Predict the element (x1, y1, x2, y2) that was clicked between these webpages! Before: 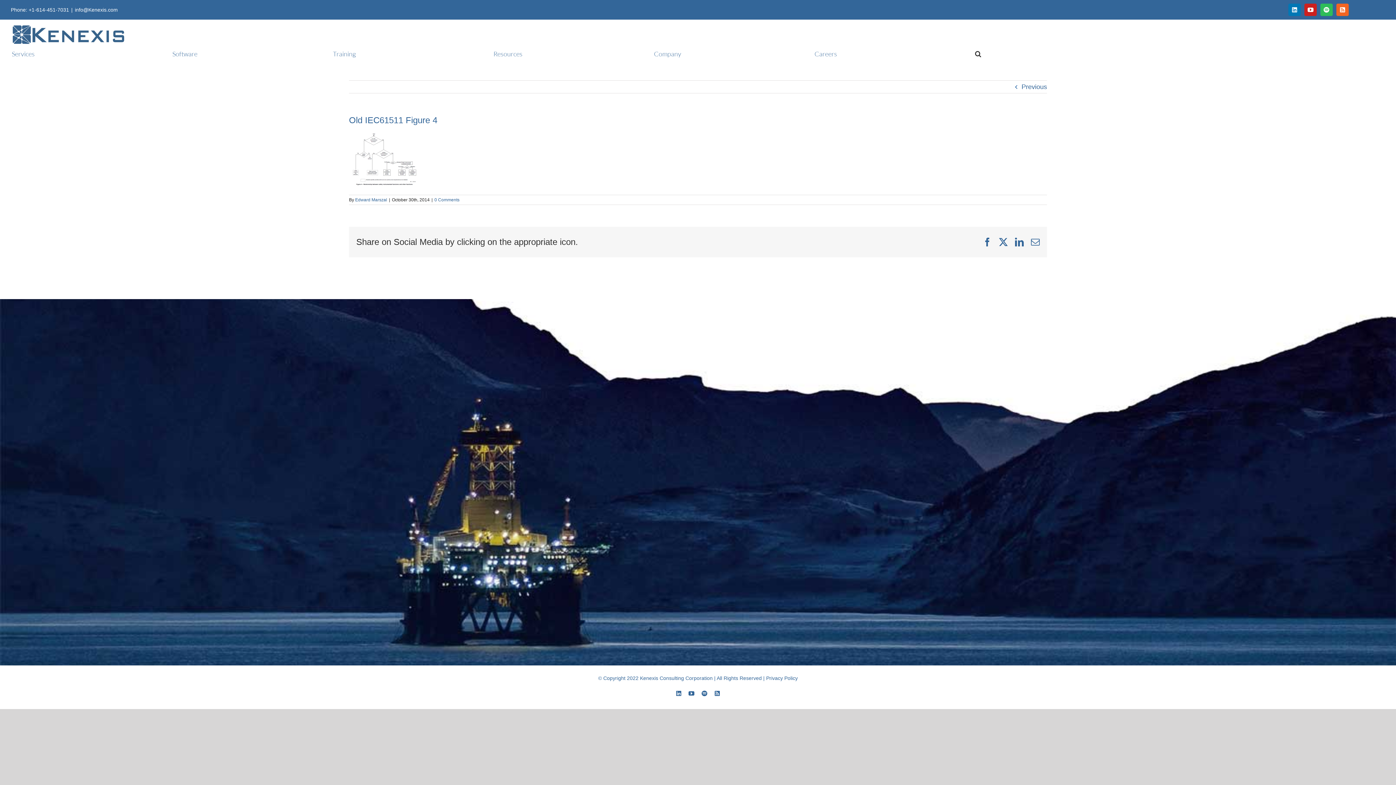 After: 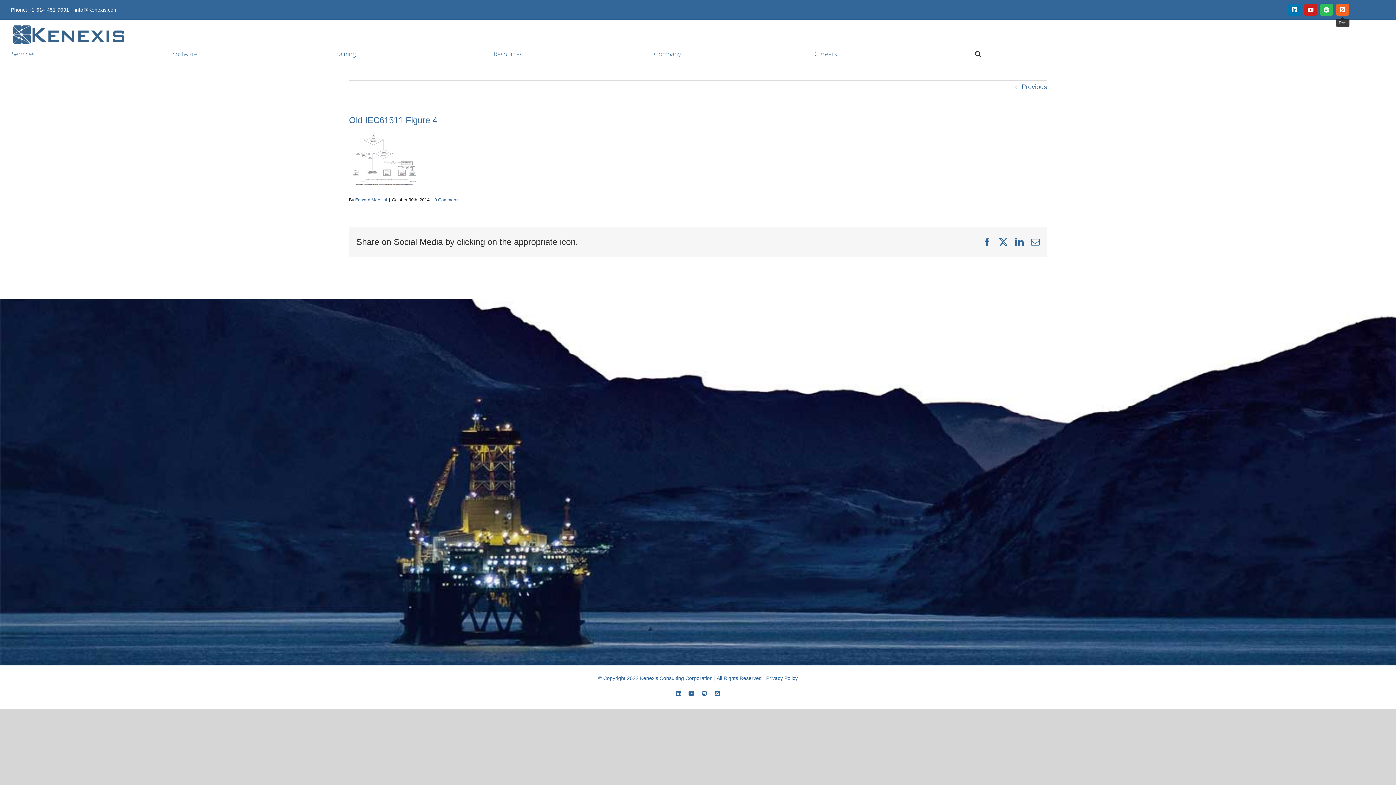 Action: bbox: (1336, 3, 1349, 16) label: Rss